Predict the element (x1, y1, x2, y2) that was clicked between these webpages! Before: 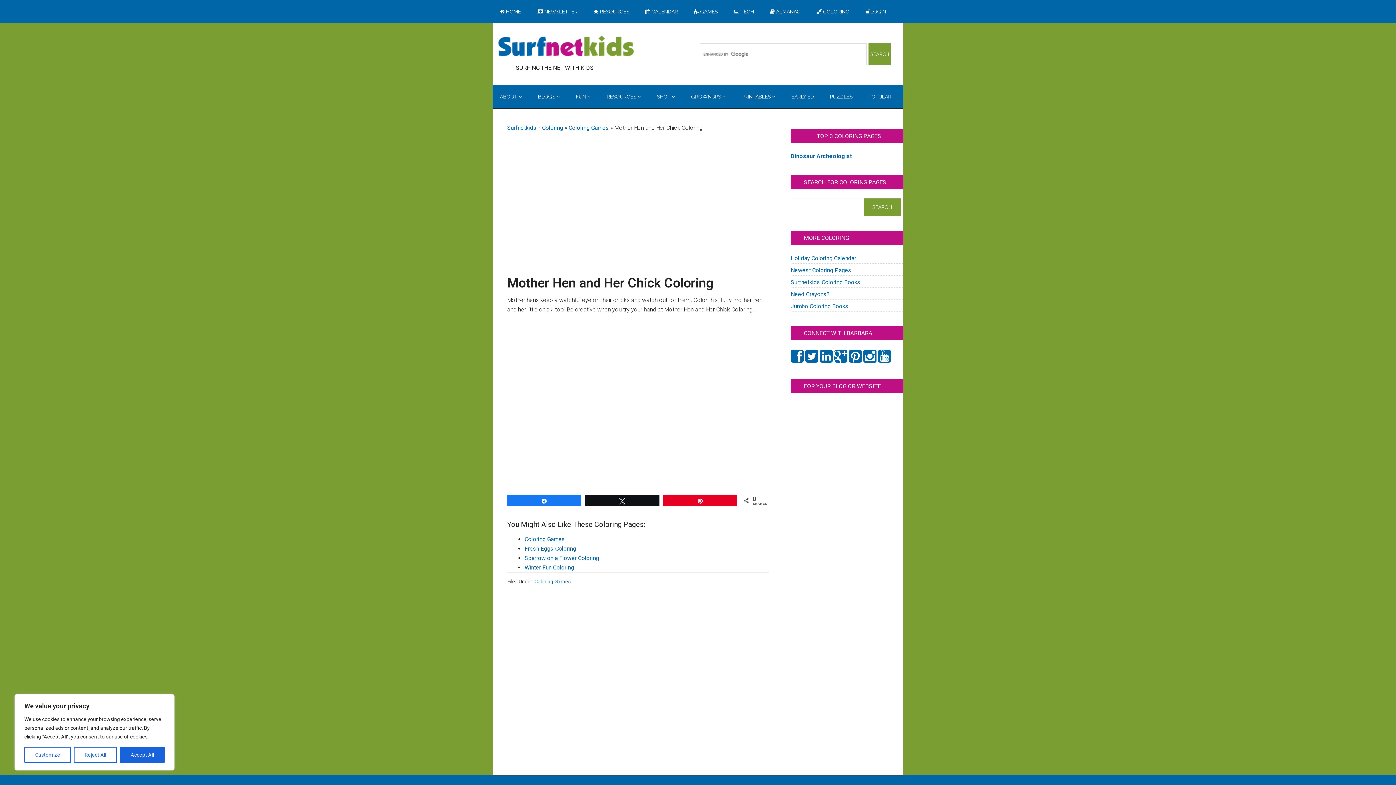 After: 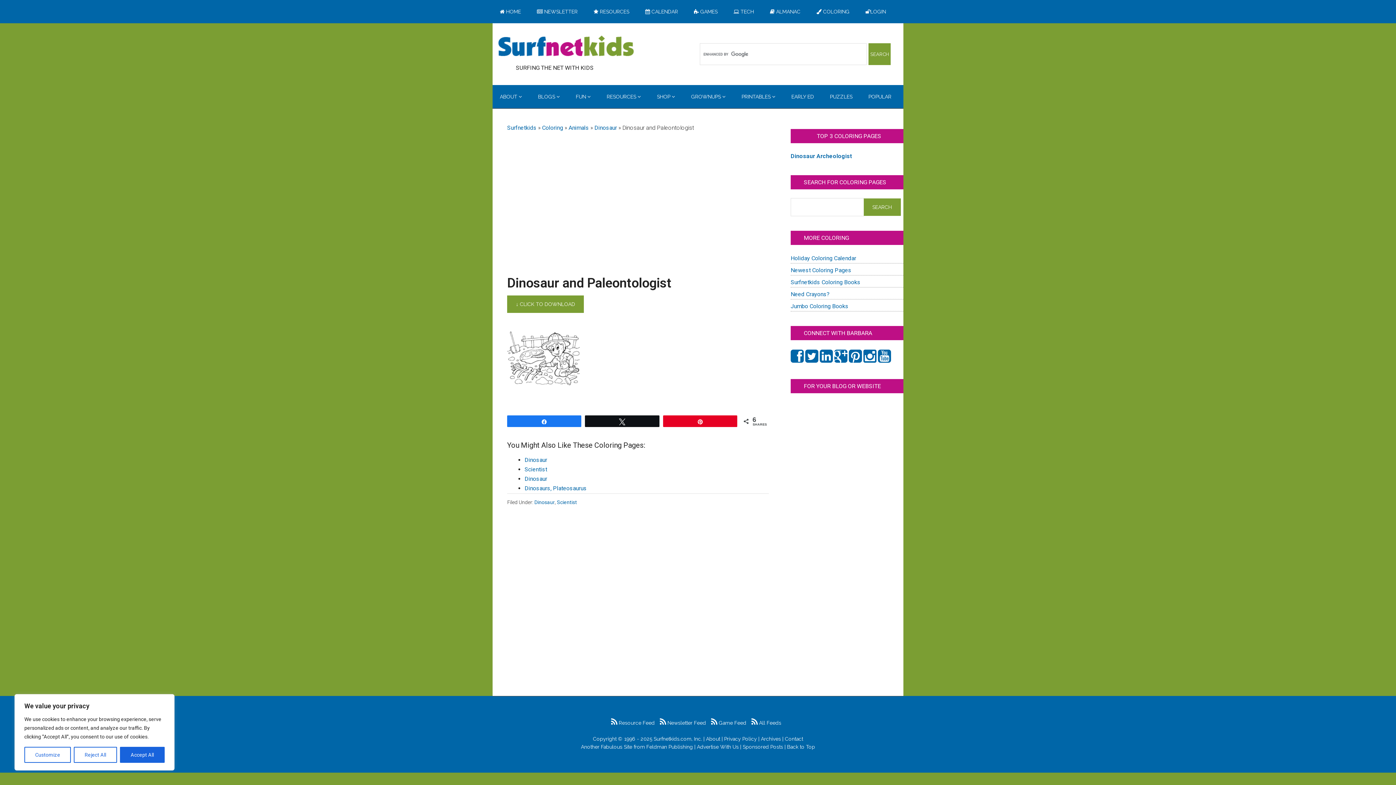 Action: label: Dinosaur Archeologist bbox: (790, 152, 902, 160)